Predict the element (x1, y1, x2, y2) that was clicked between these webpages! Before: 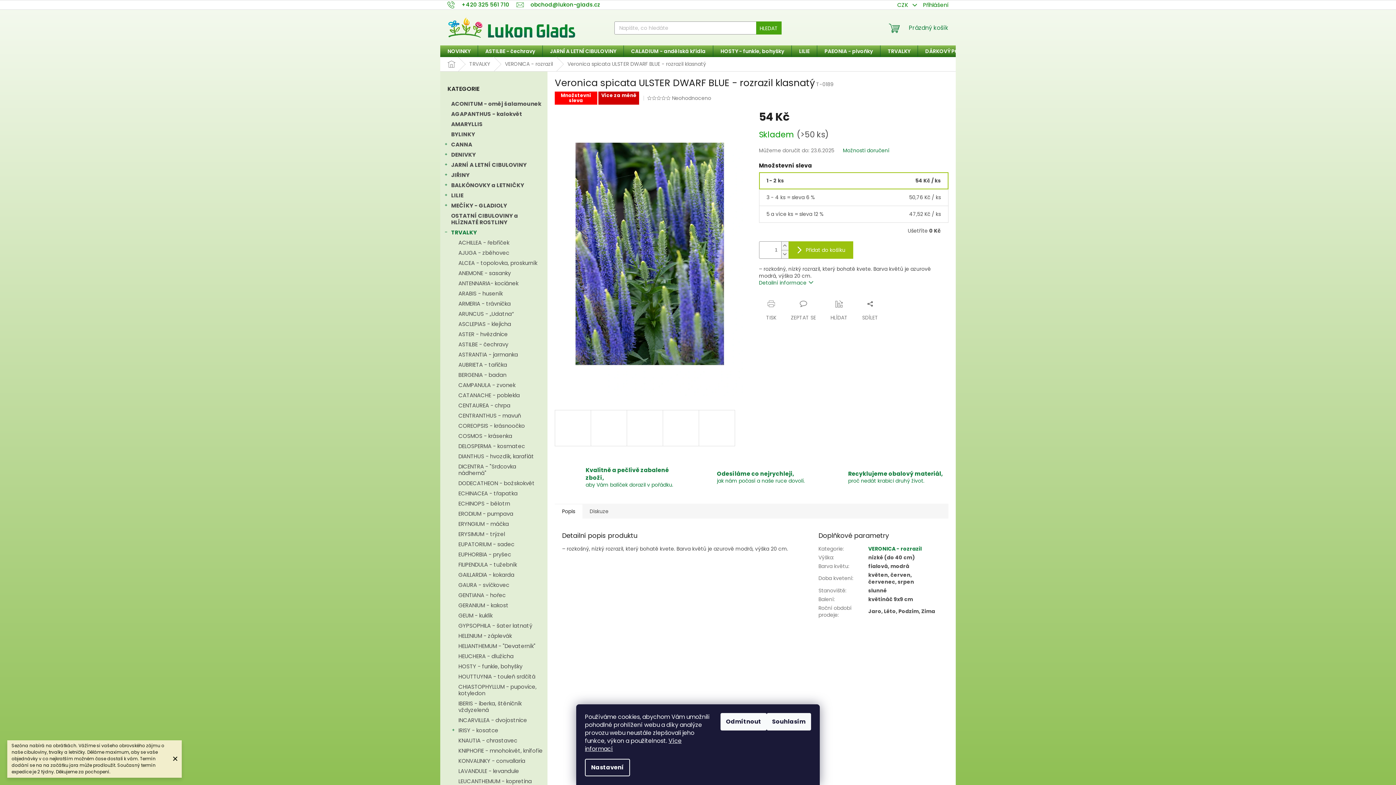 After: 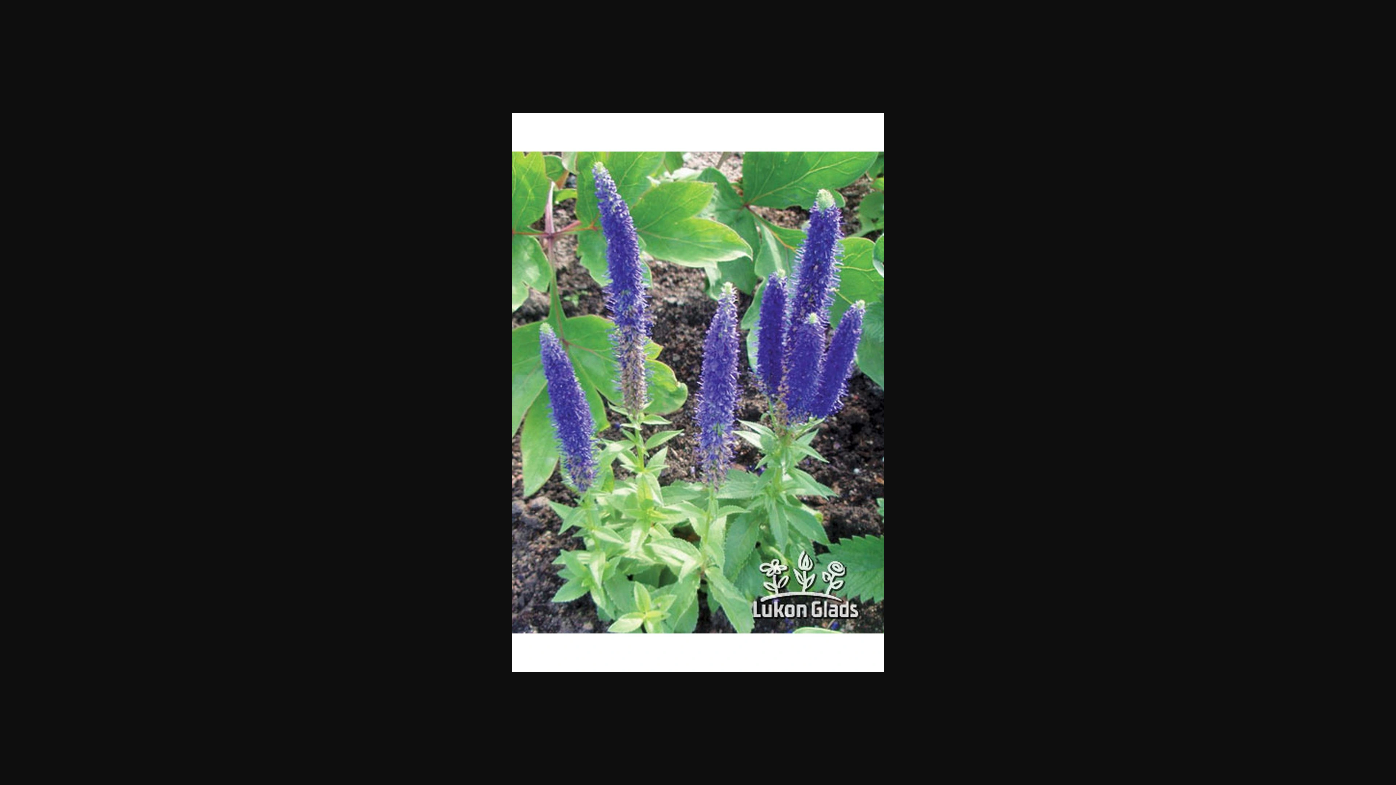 Action: bbox: (626, 410, 663, 446)